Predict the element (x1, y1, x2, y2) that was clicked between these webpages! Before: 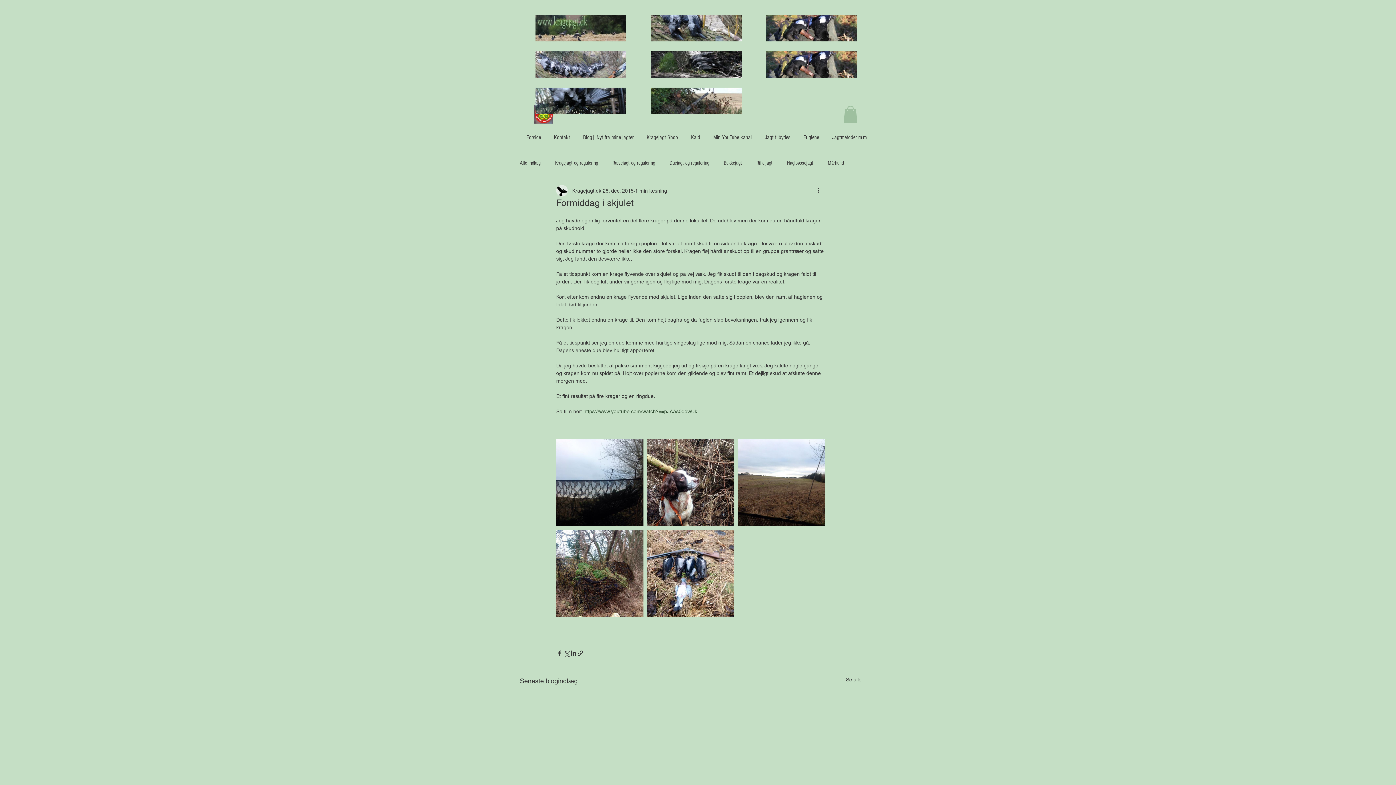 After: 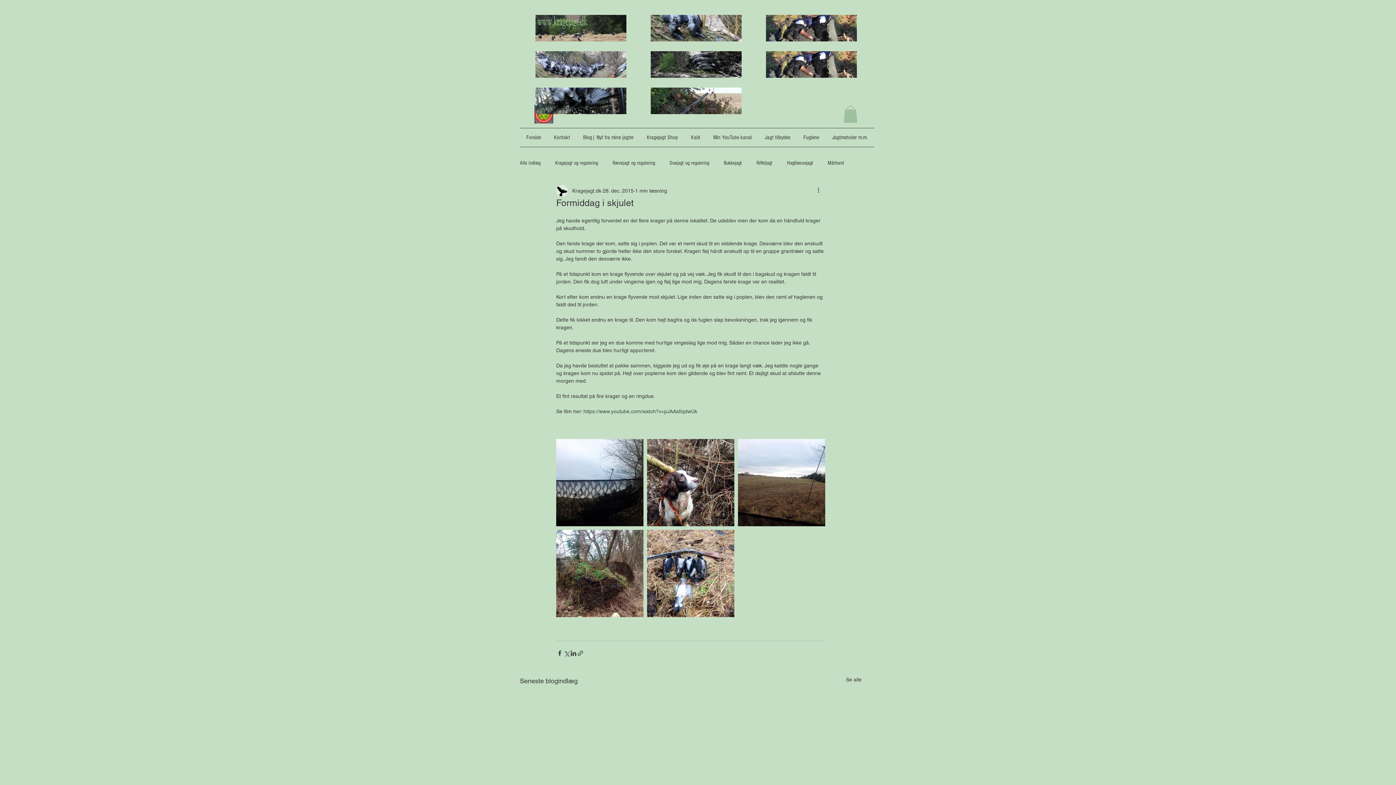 Action: label: Del via link bbox: (577, 650, 584, 656)